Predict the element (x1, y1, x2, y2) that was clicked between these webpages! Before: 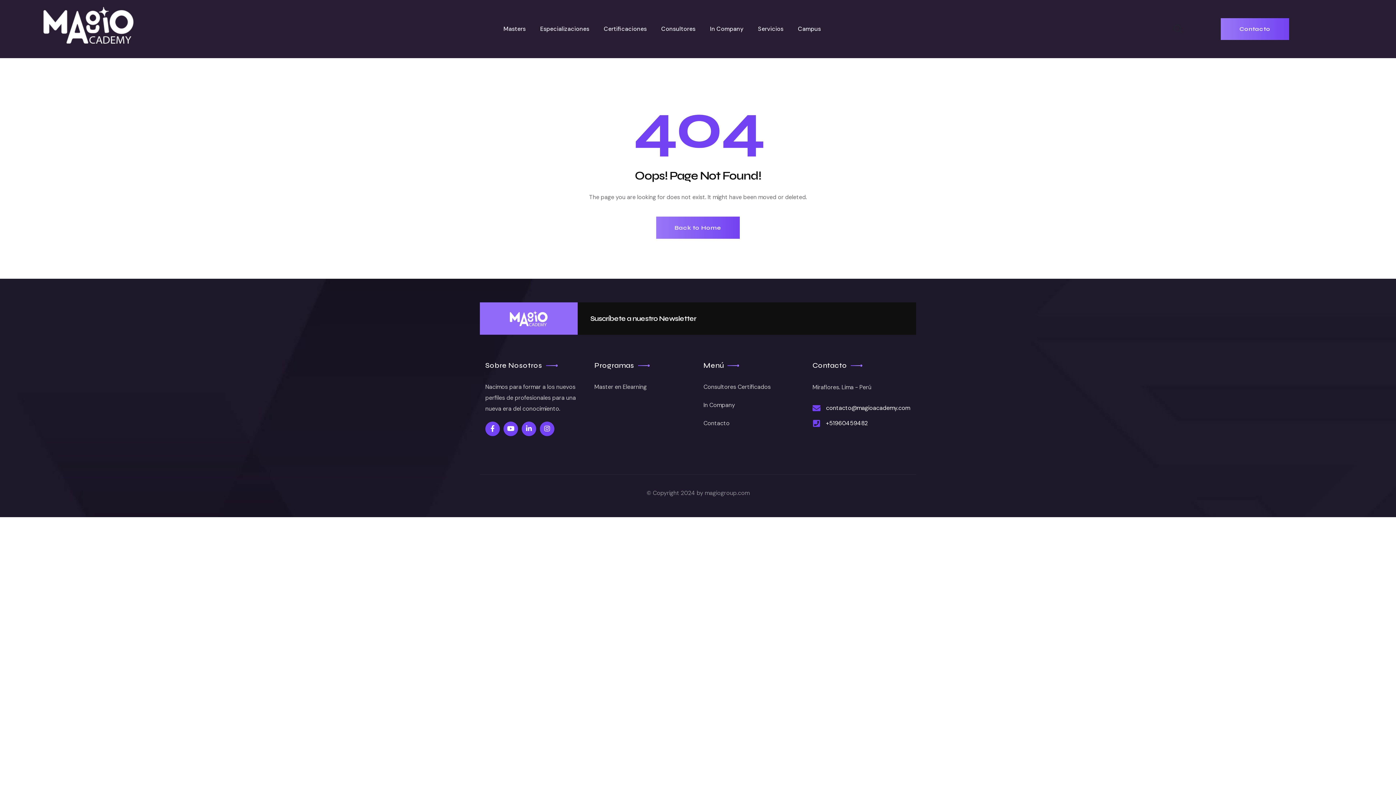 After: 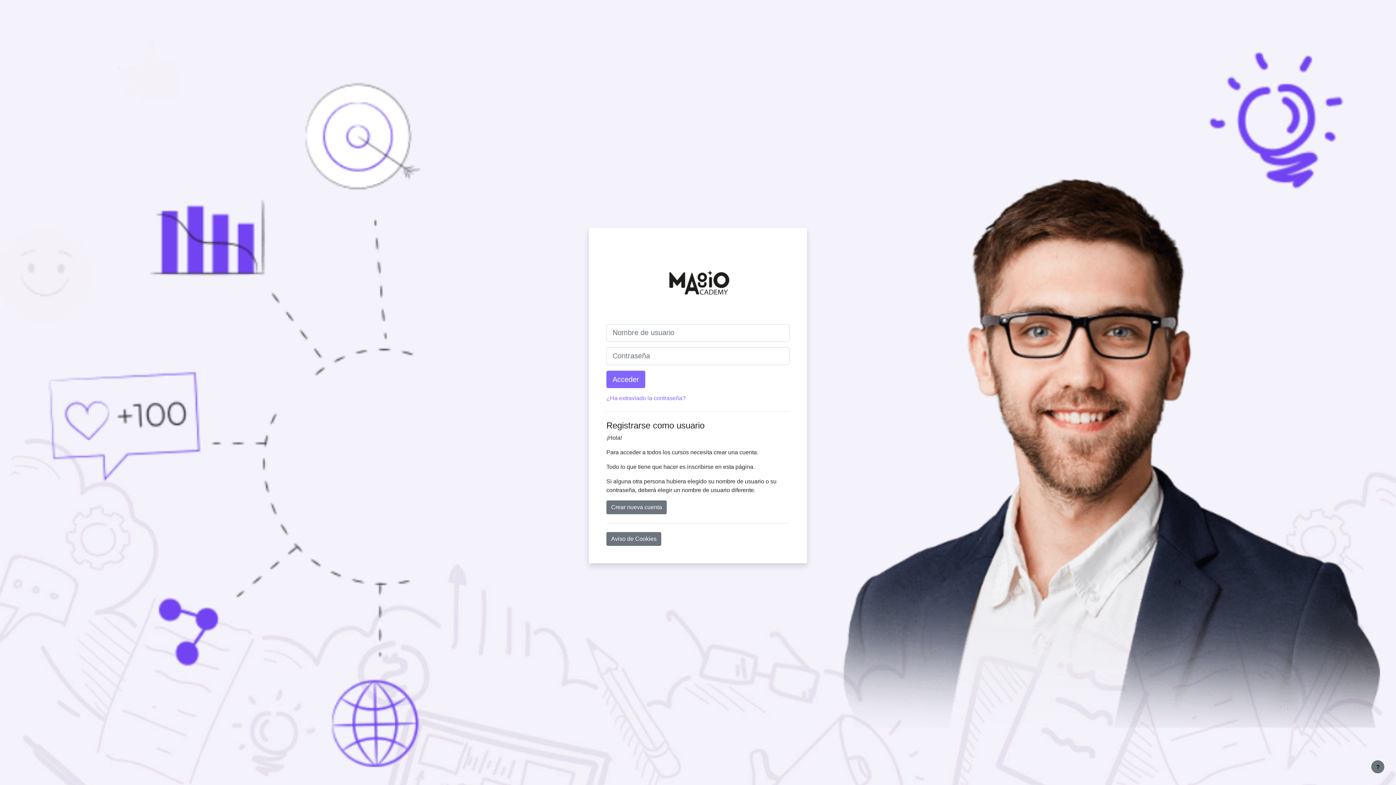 Action: label: Campus bbox: (783, 23, 821, 34)